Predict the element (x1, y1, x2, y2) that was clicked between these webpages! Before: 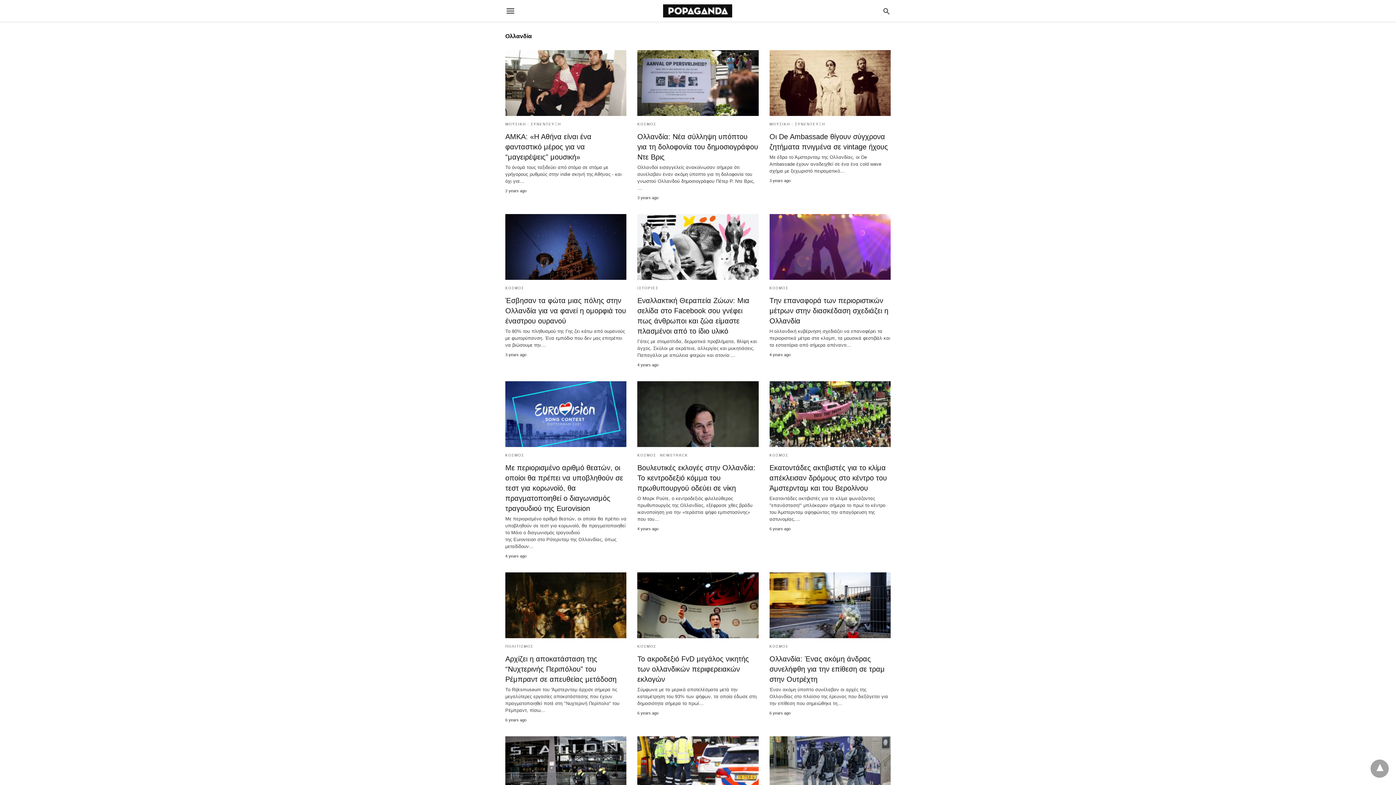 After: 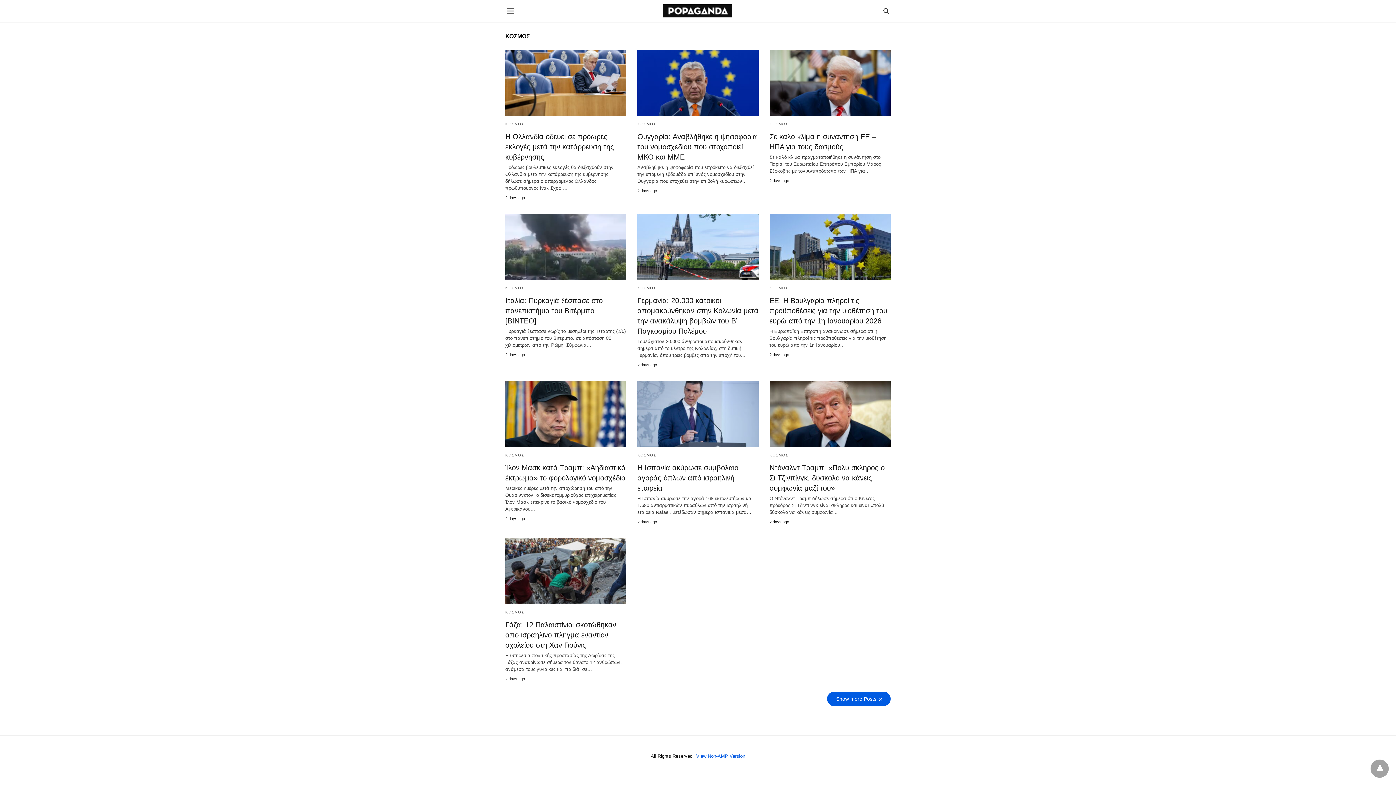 Action: label: ΚΟΣΜΟΣ bbox: (769, 286, 788, 290)